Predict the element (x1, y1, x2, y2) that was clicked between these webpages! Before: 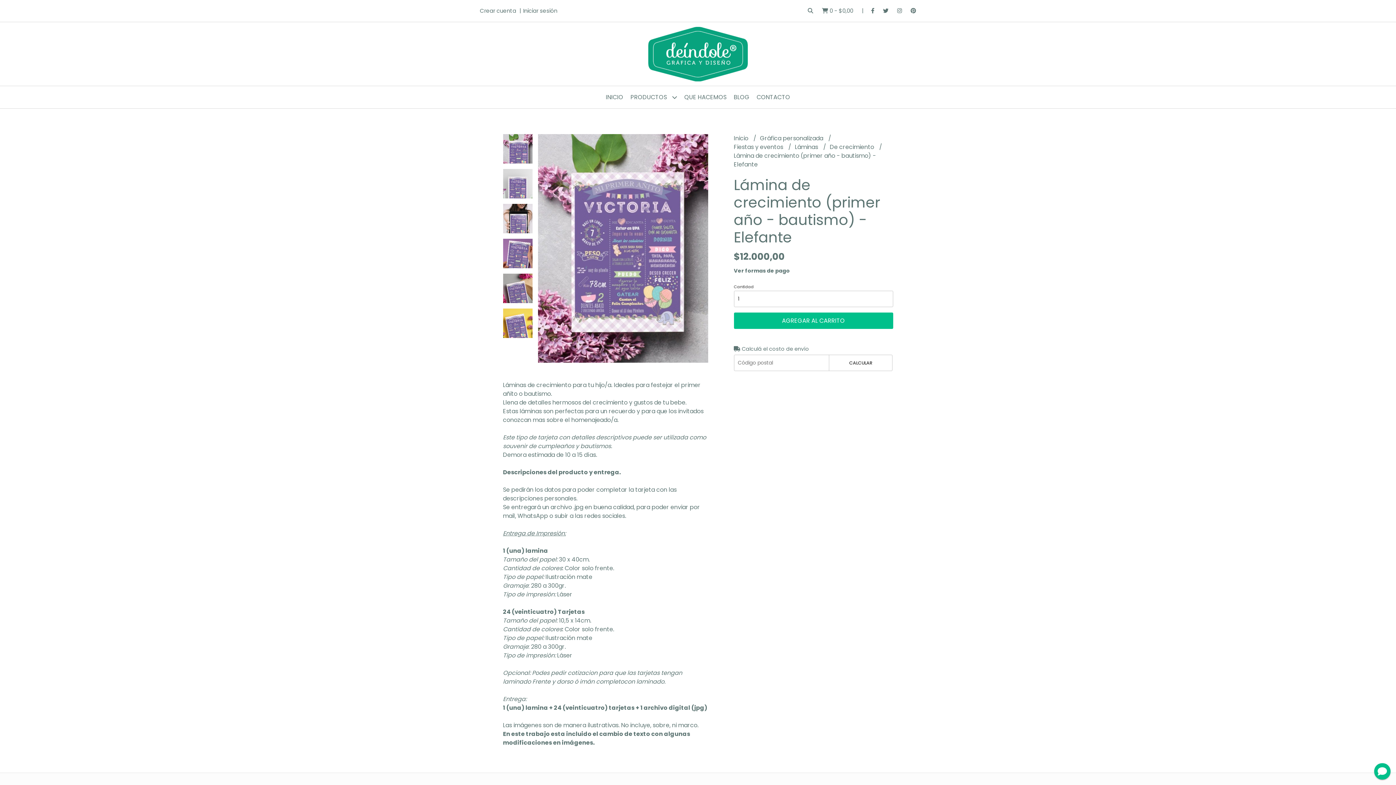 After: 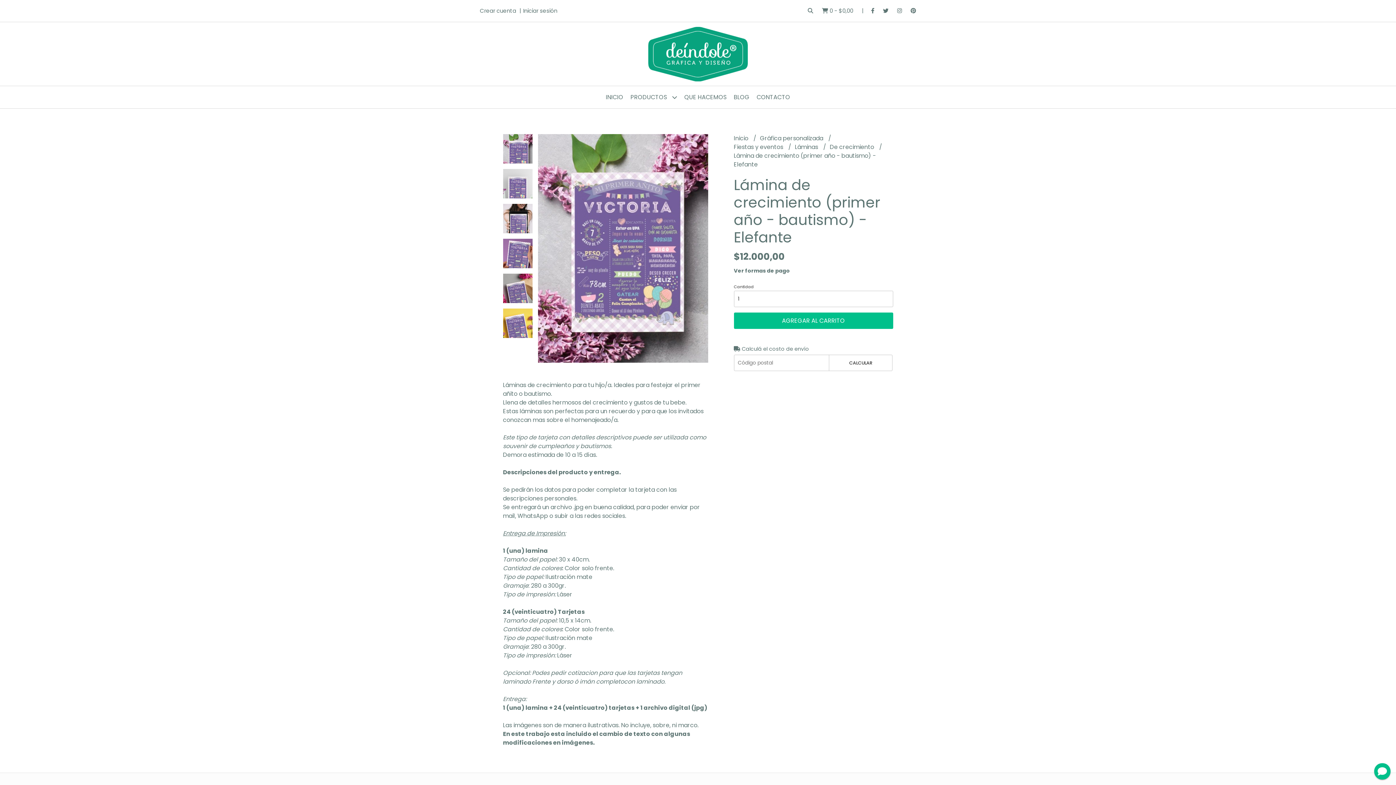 Action: label:   bbox: (897, 6, 903, 14)